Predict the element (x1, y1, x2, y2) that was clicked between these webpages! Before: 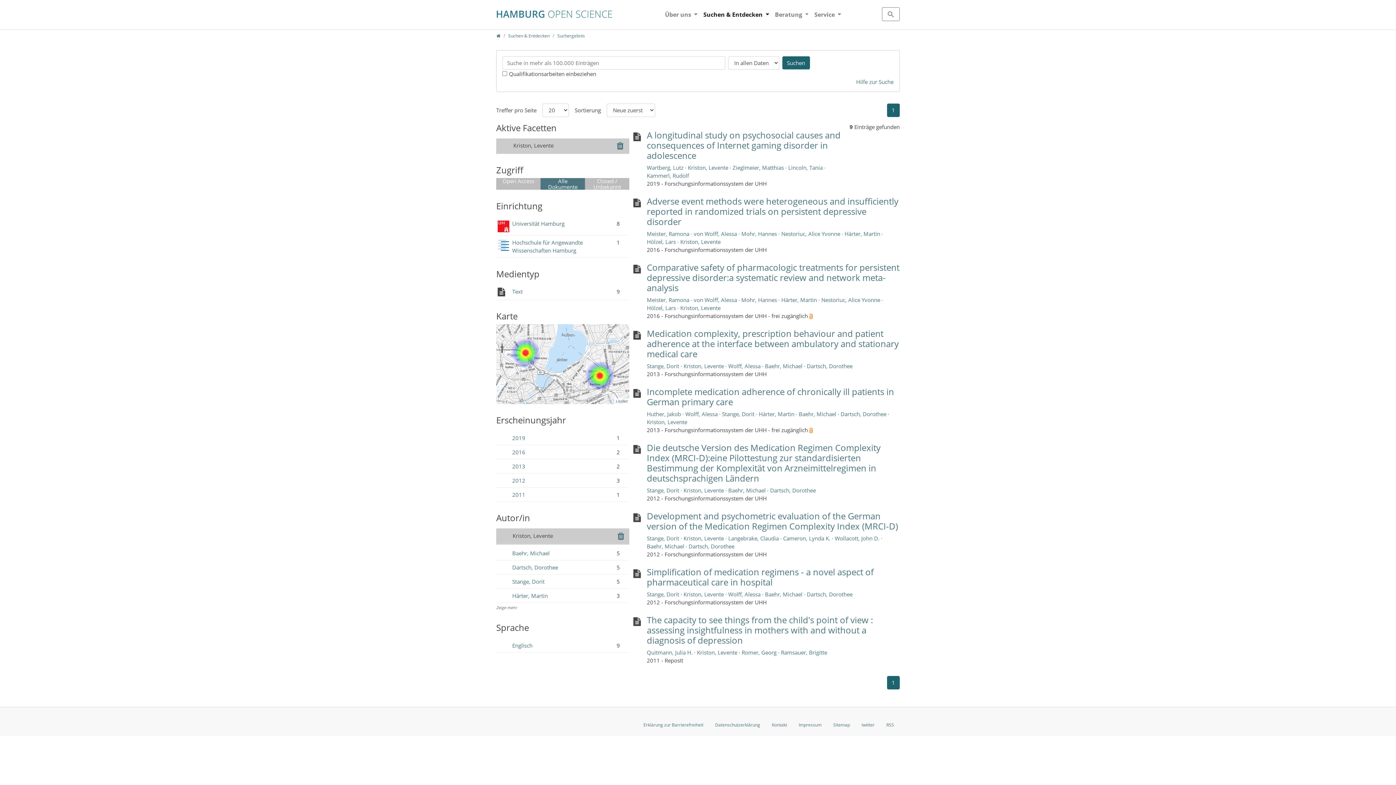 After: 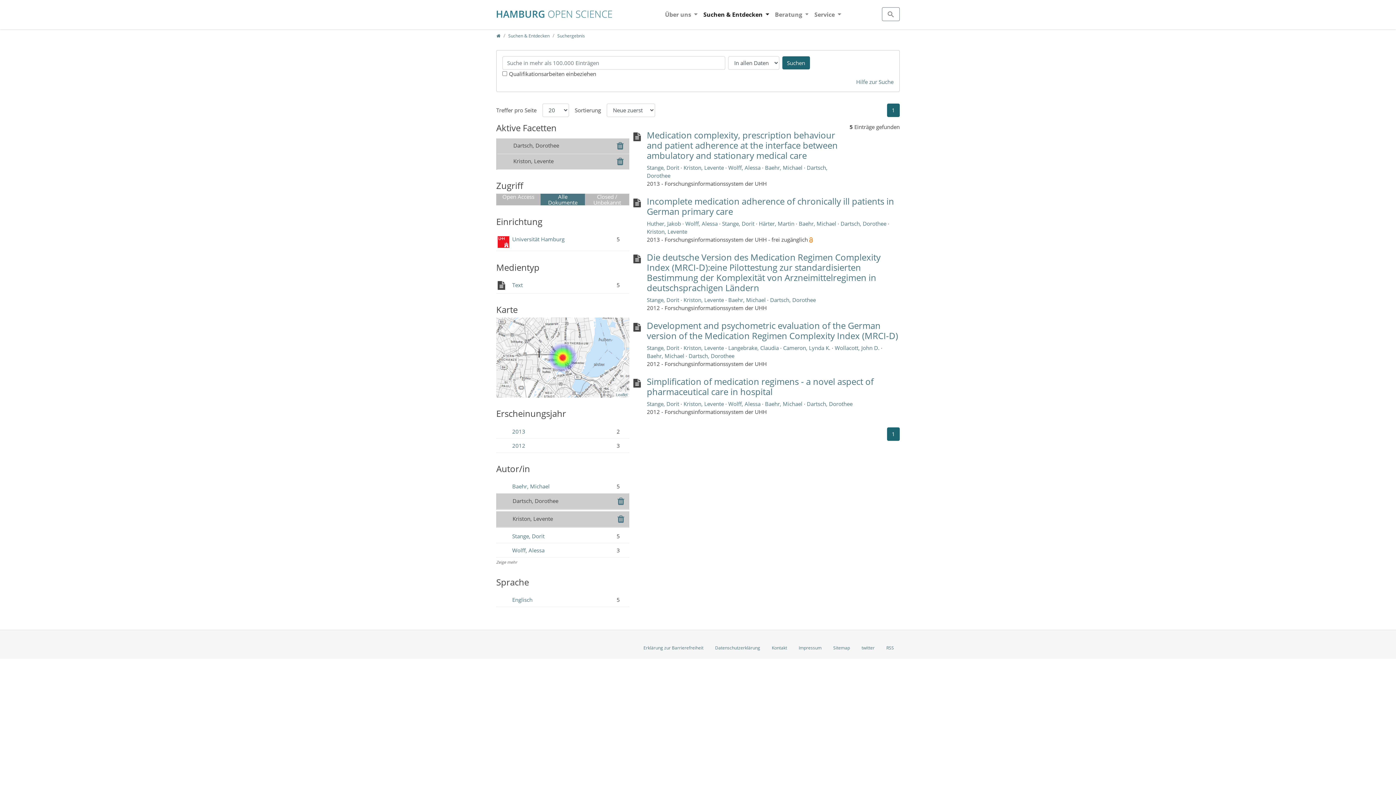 Action: label: Dartsch, Dorothee bbox: (512, 564, 558, 571)